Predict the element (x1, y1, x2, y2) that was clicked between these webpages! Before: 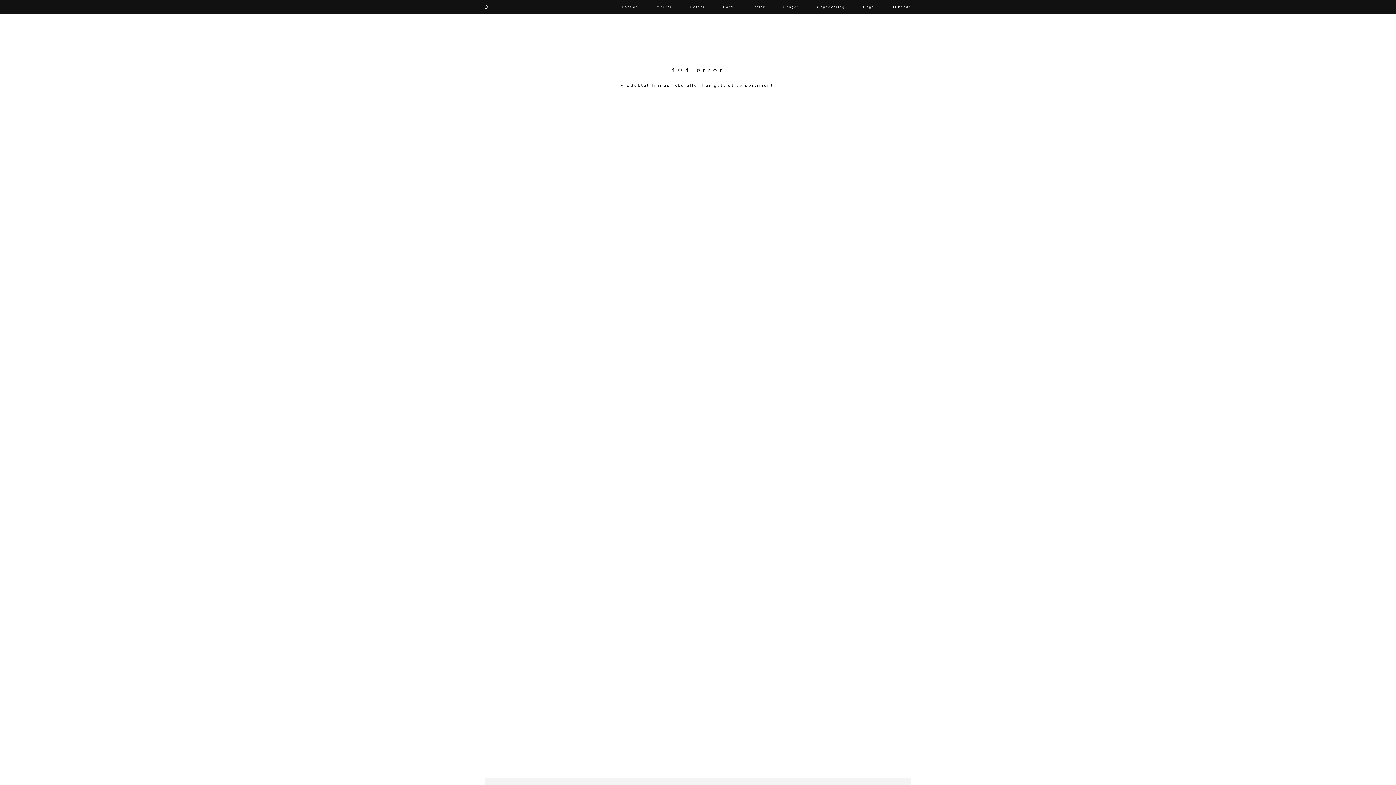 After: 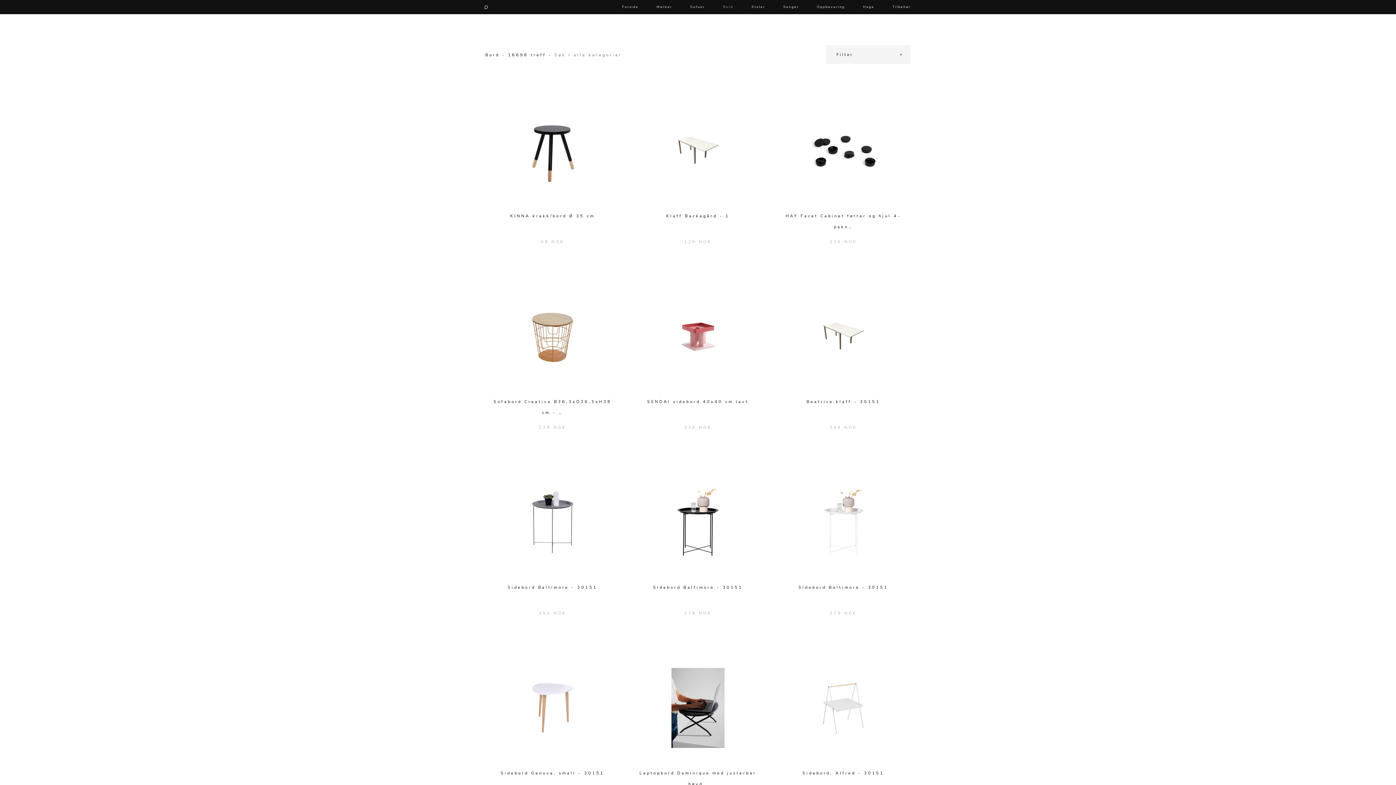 Action: label: Bord bbox: (714, 0, 742, 14)